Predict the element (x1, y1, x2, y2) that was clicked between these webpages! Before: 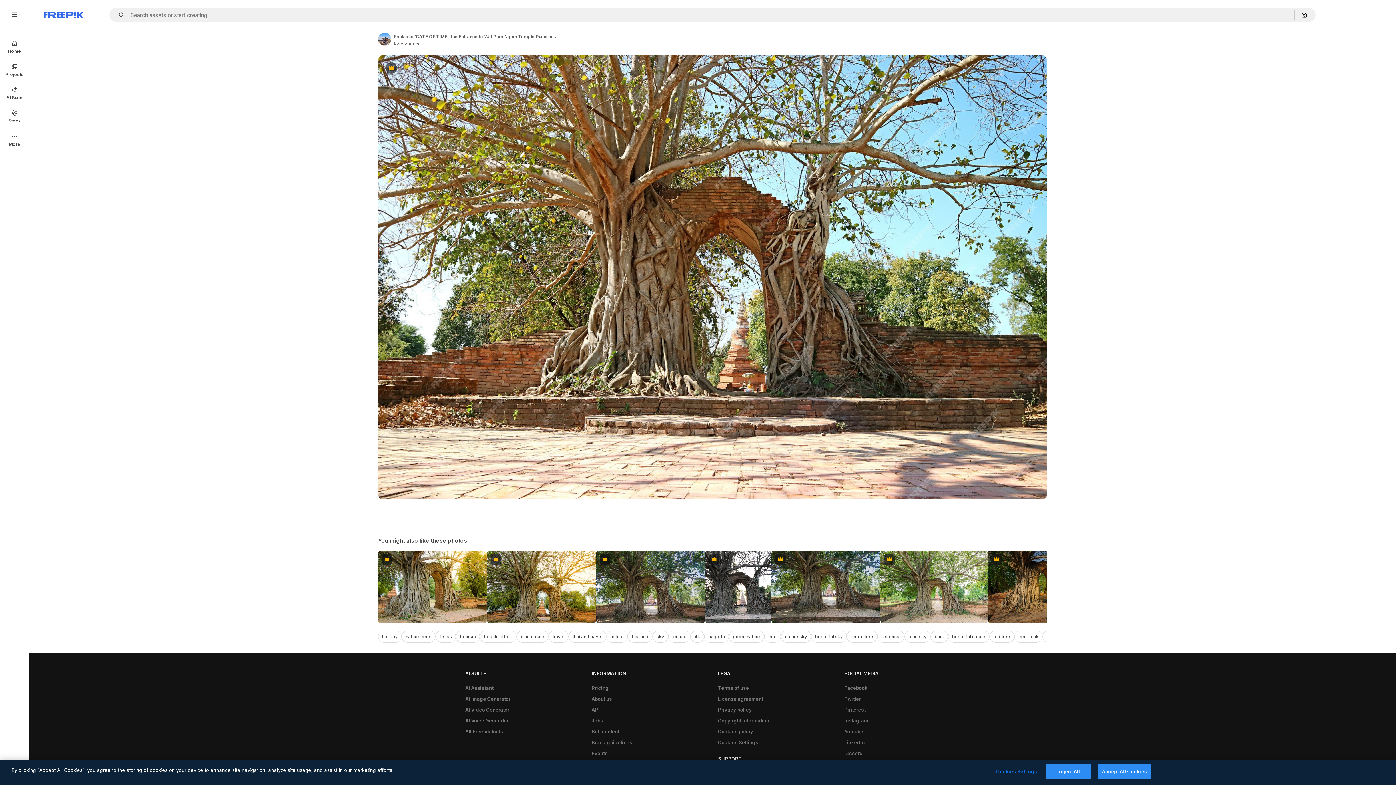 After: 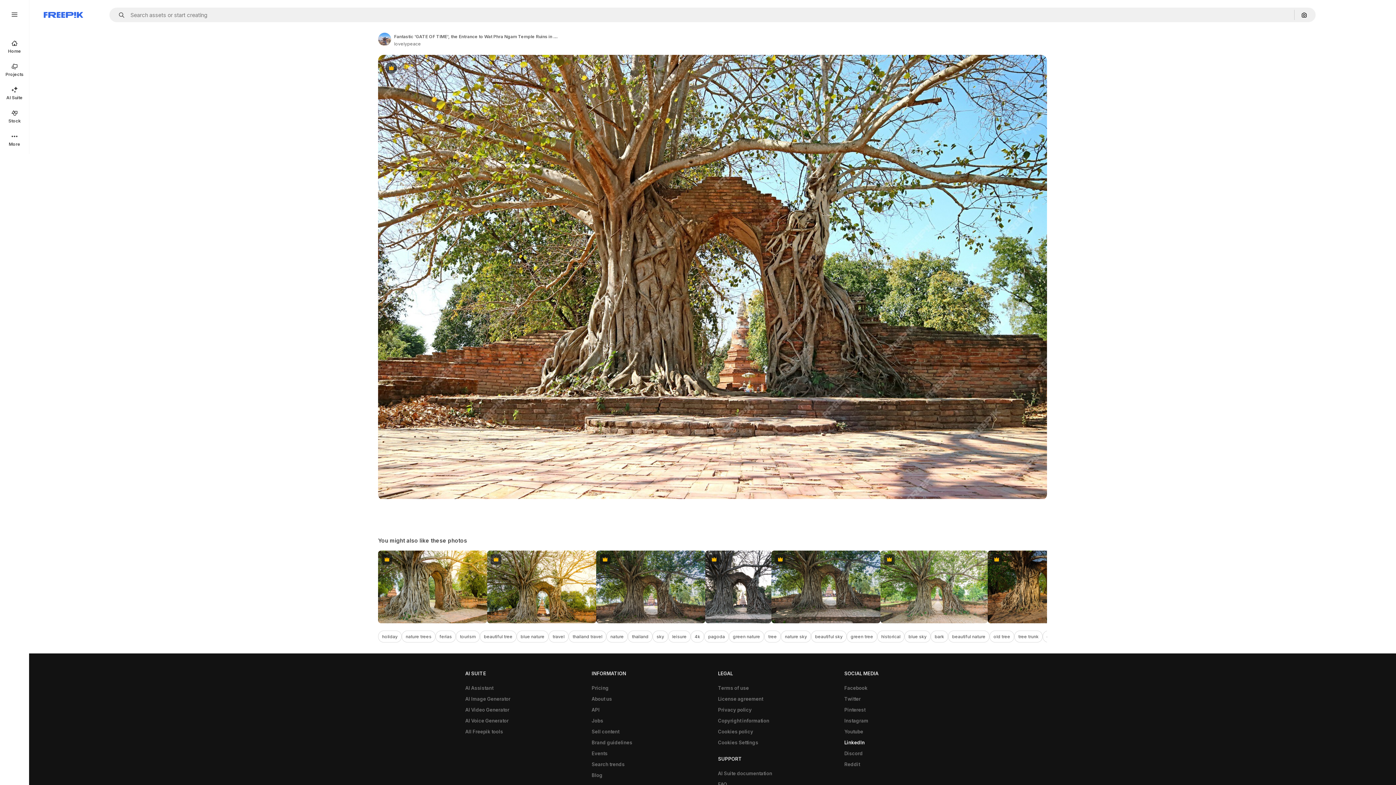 Action: label: LinkedIn bbox: (840, 737, 868, 748)